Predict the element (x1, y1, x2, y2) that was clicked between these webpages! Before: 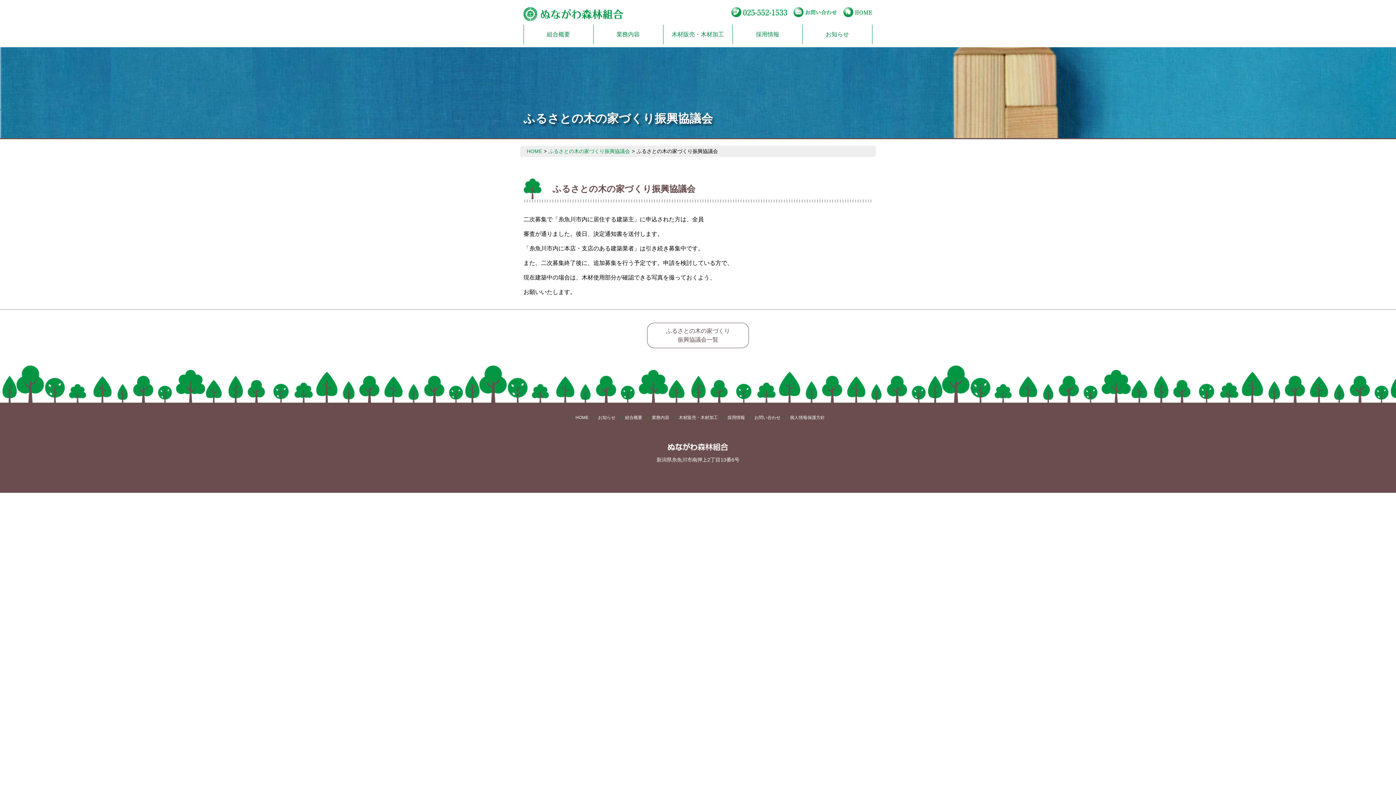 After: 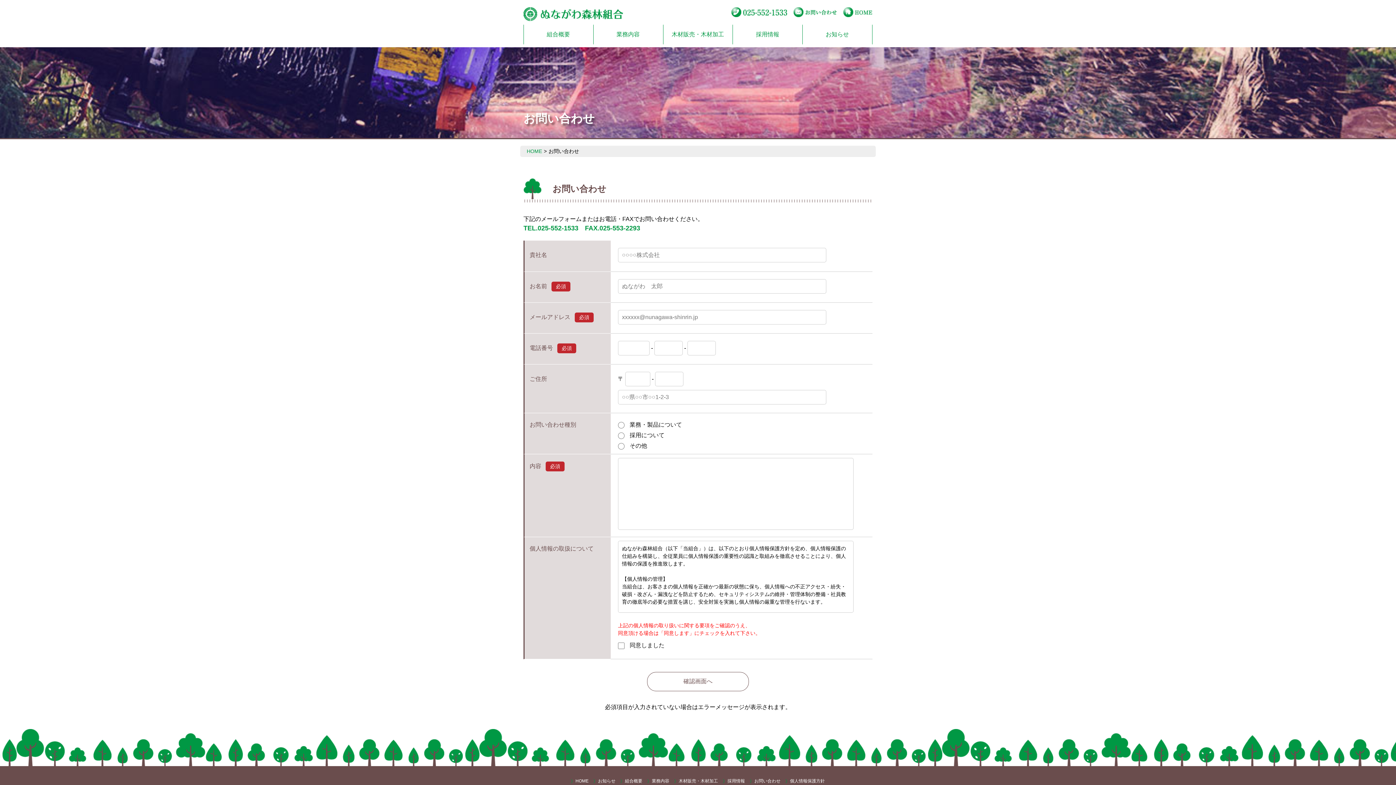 Action: bbox: (793, 8, 837, 13)